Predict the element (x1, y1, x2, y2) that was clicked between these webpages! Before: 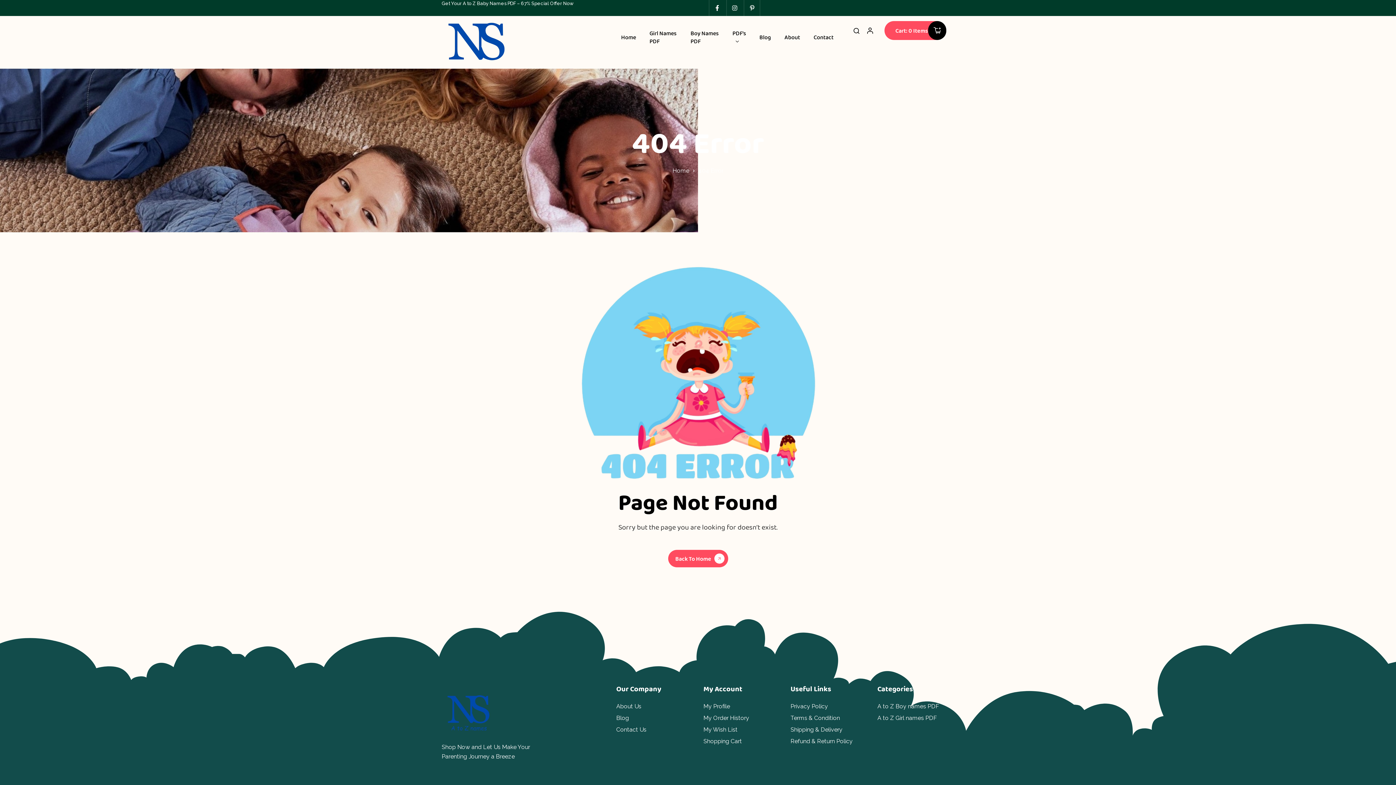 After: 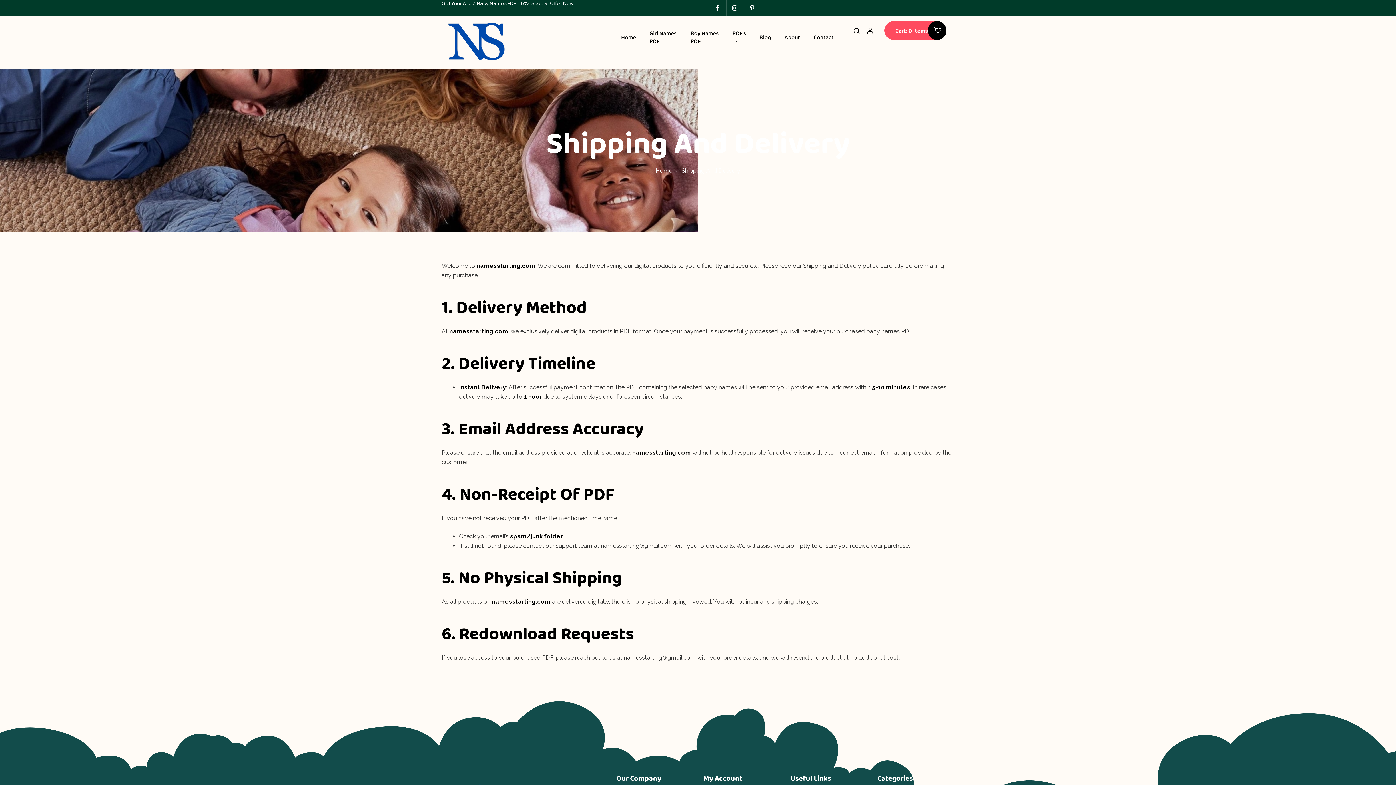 Action: bbox: (790, 724, 872, 736) label: Shipping & Delivery